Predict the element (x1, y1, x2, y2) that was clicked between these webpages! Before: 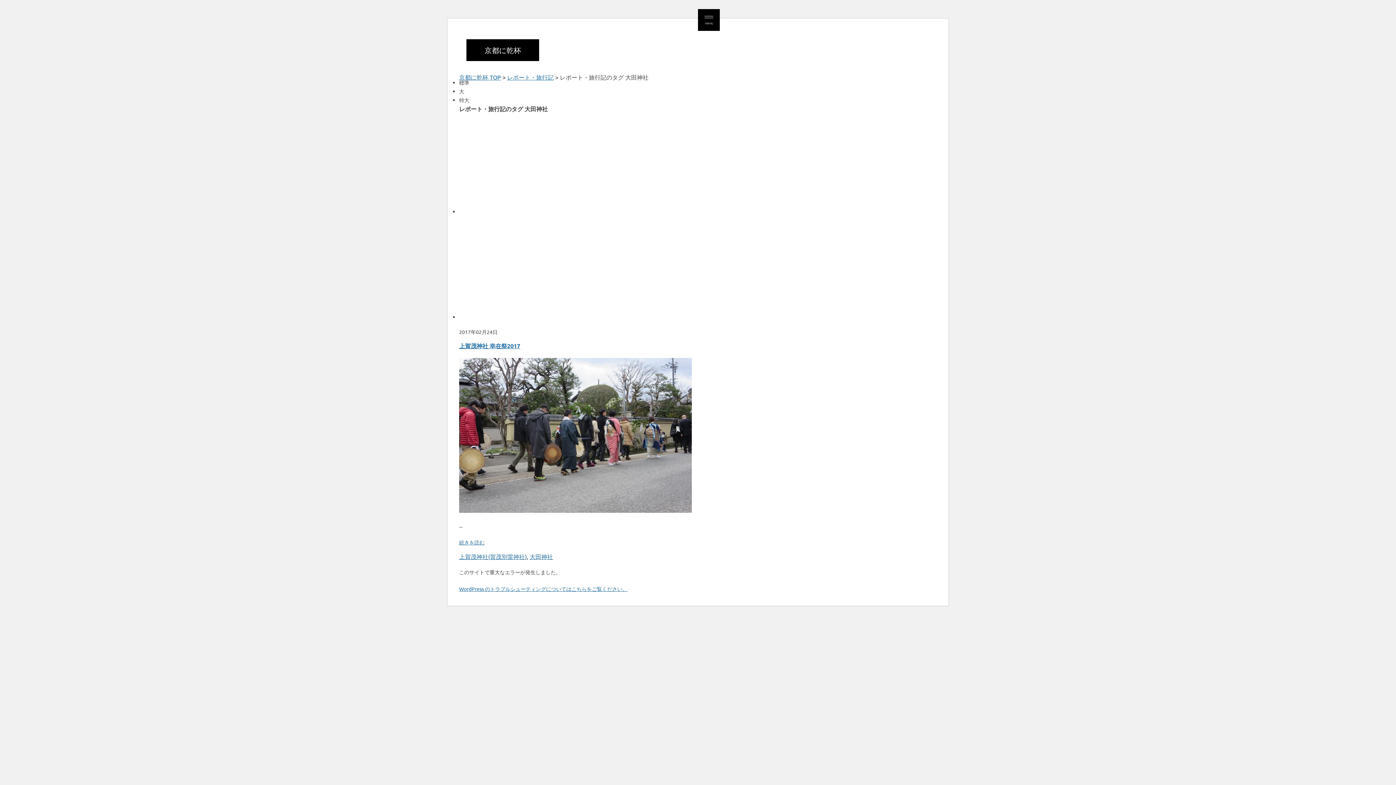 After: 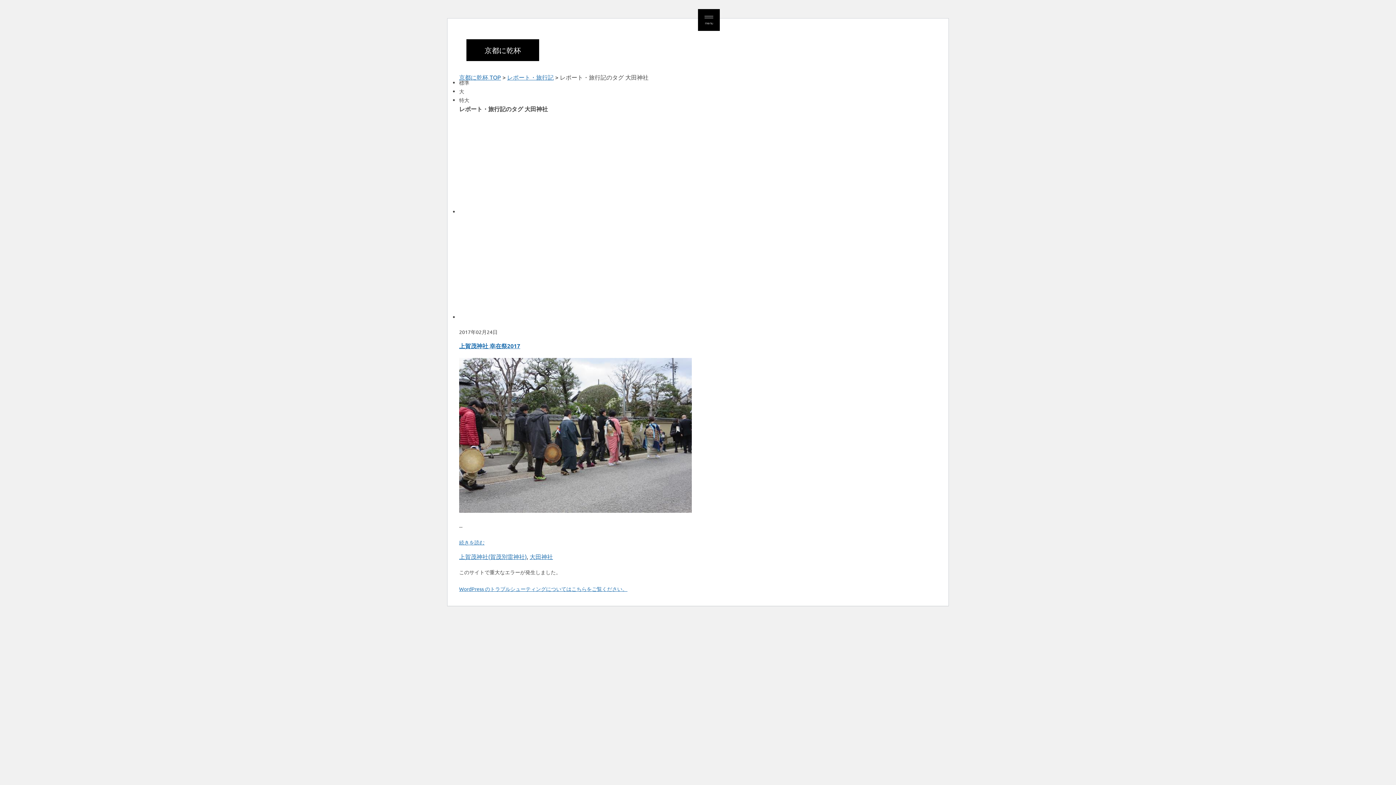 Action: label: 大田神社 bbox: (529, 553, 553, 560)